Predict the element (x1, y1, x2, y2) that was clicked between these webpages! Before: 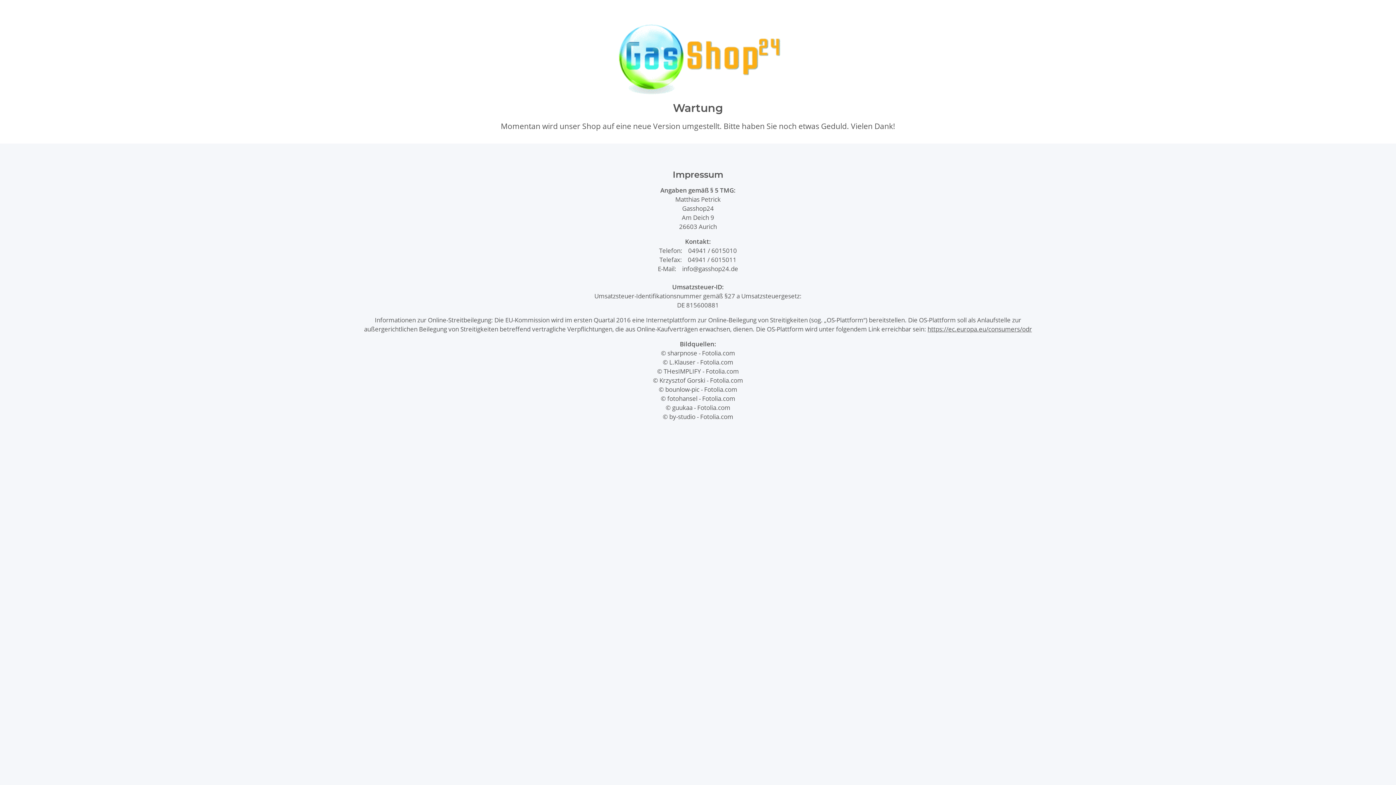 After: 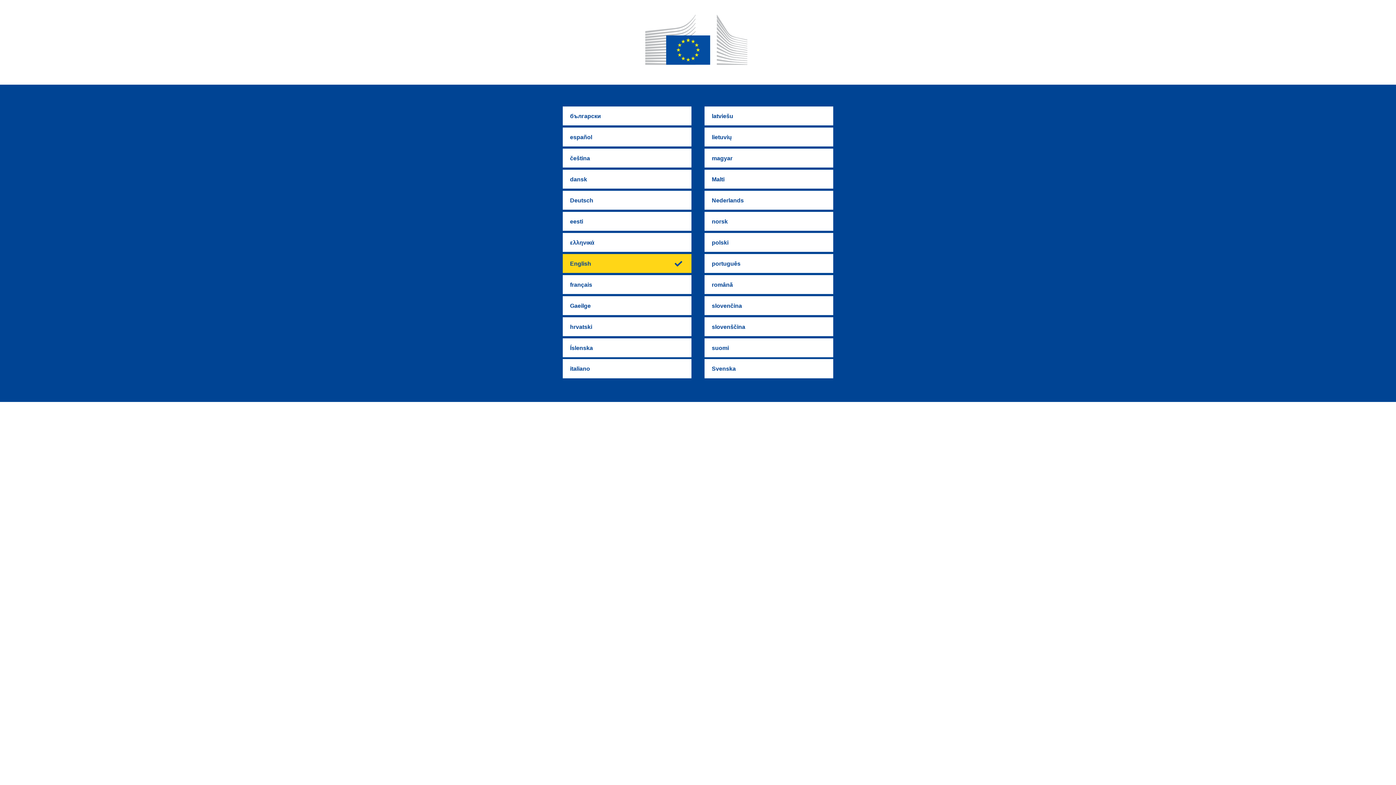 Action: label: https://ec.europa.eu/consumers/odr bbox: (927, 324, 1032, 333)